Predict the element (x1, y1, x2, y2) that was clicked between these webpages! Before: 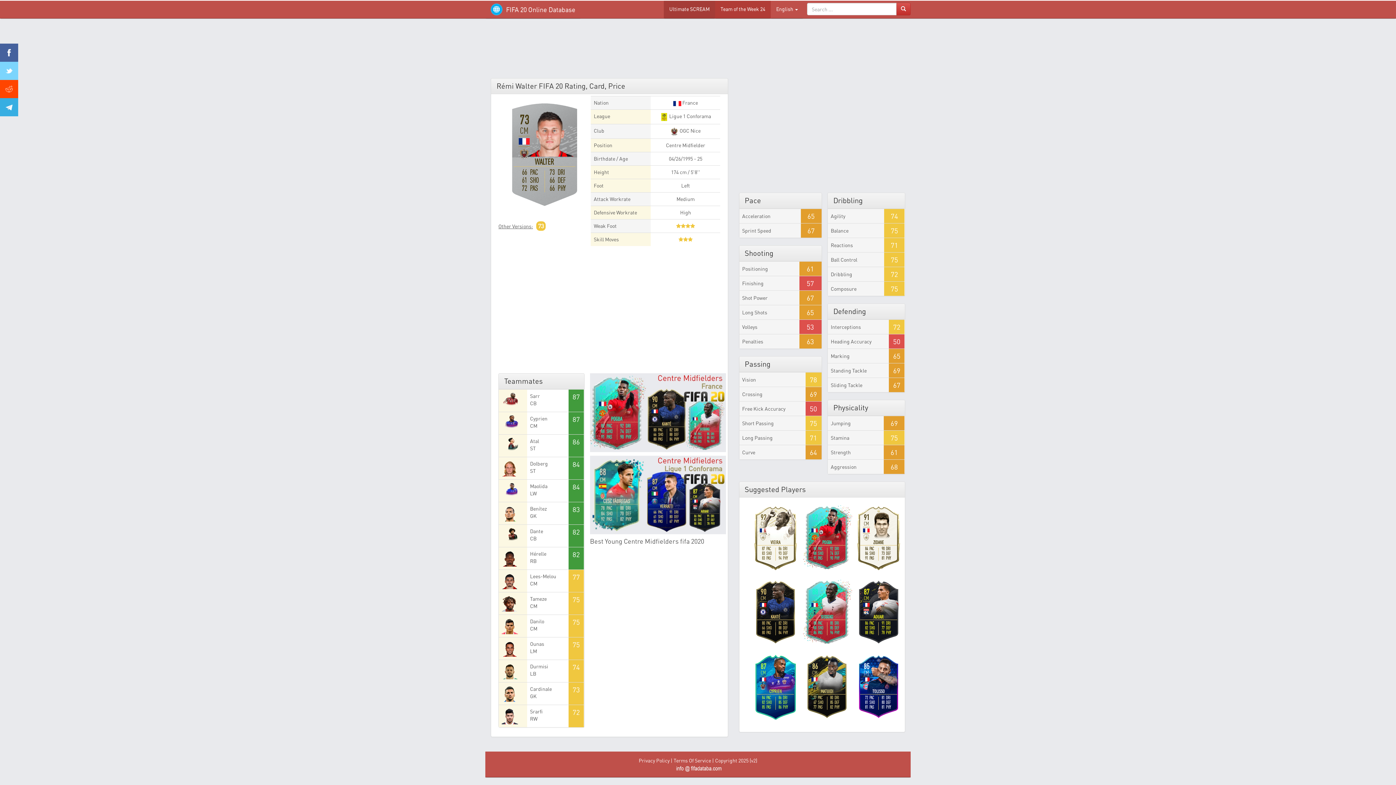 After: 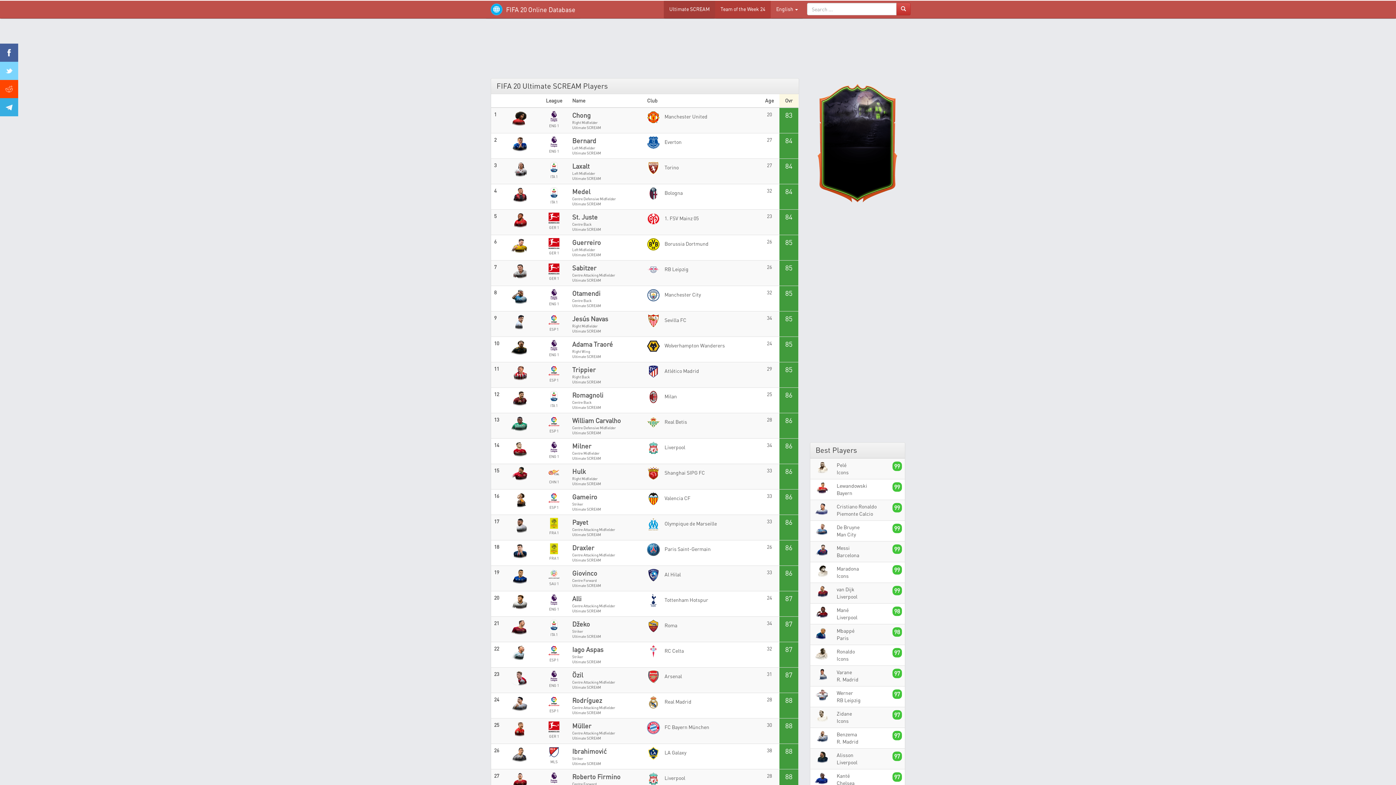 Action: bbox: (664, 0, 715, 18) label: Ultimate SCREAM